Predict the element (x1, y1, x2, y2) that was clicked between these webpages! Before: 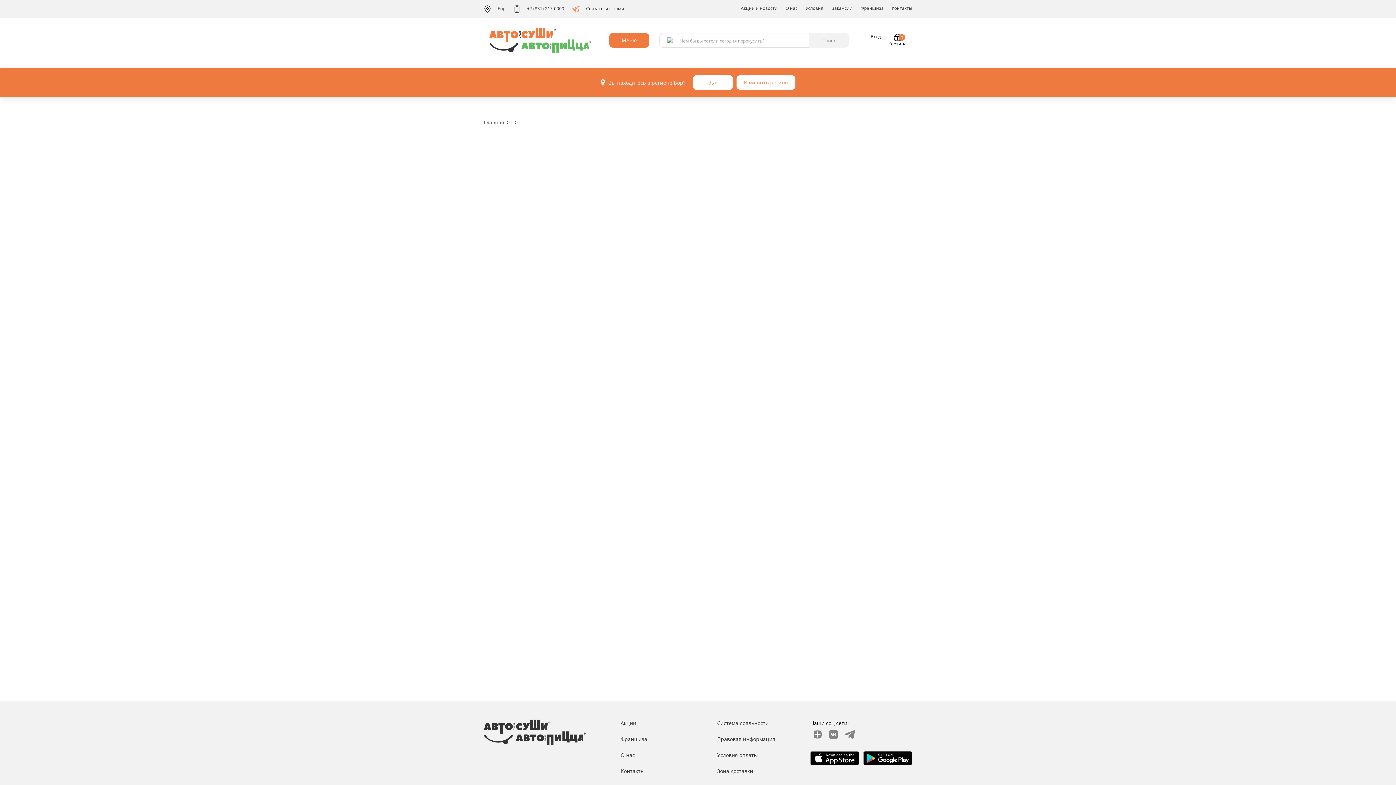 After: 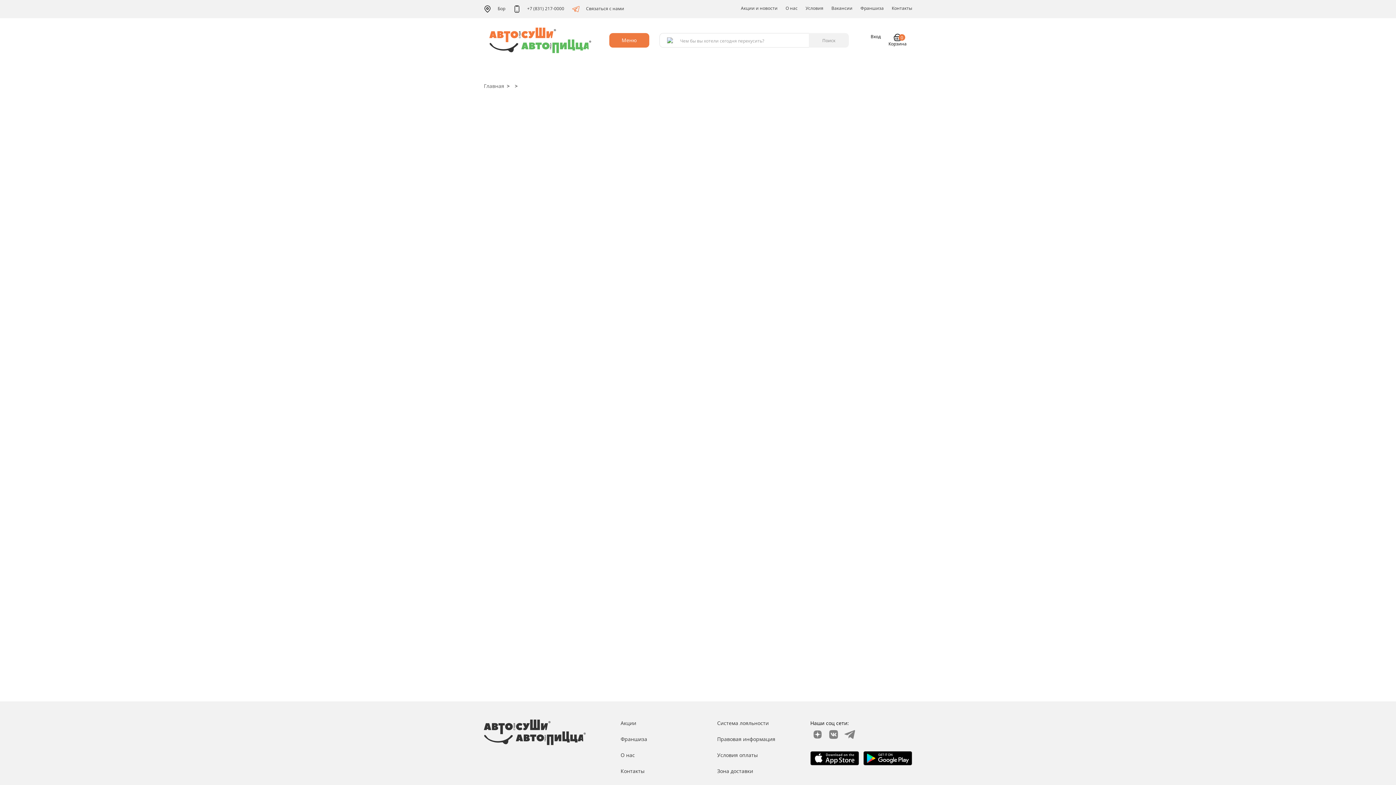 Action: label: Да bbox: (692, 75, 732, 89)